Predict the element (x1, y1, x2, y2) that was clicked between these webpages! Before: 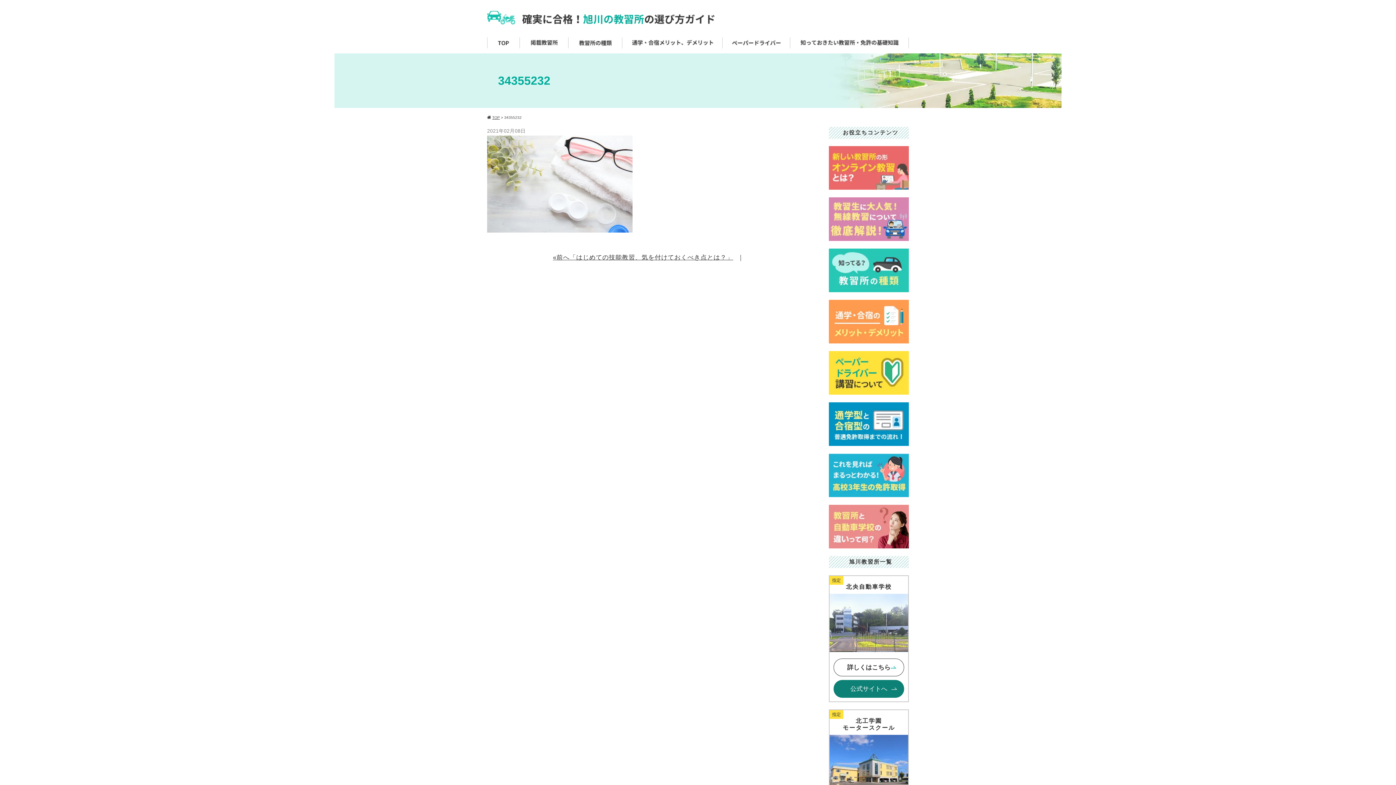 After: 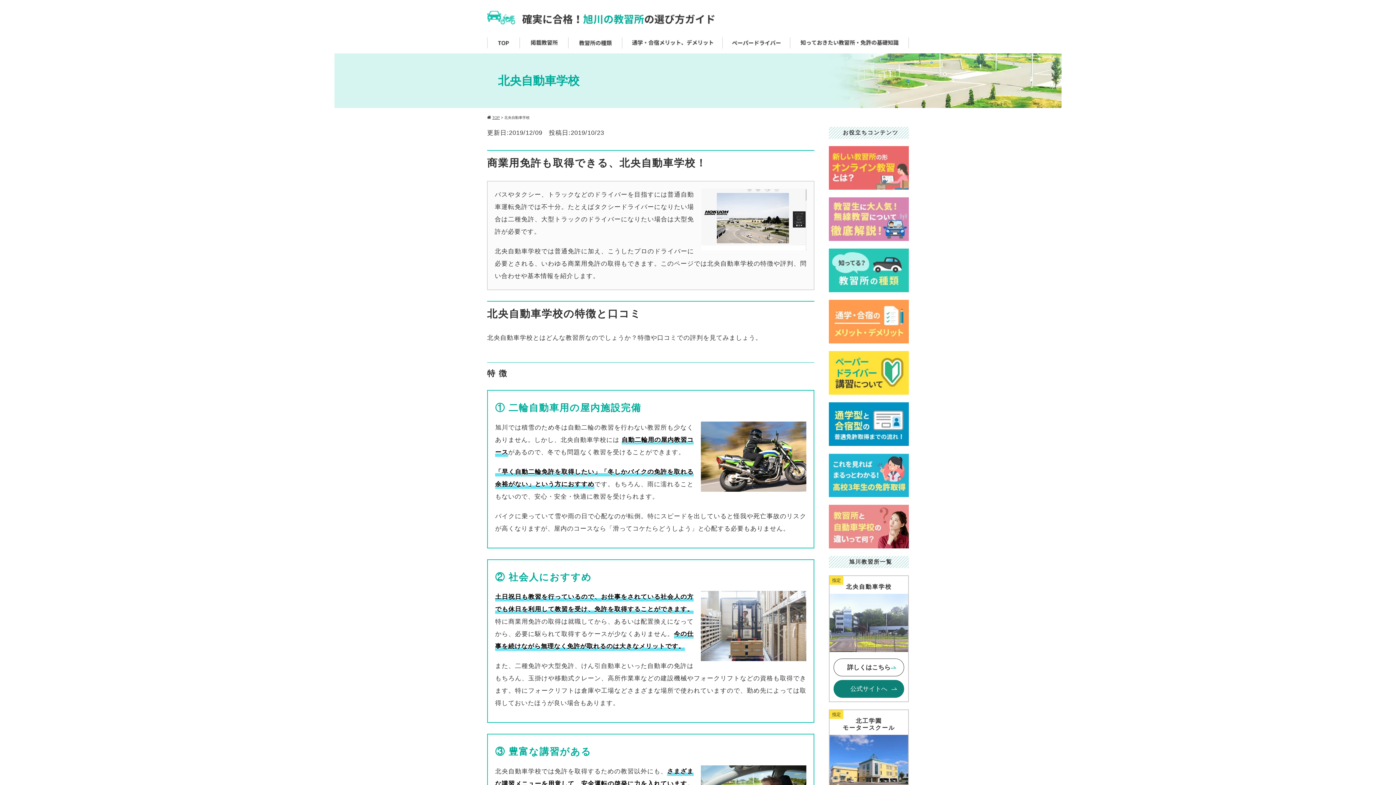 Action: label: 詳しくはこちら bbox: (833, 658, 904, 676)